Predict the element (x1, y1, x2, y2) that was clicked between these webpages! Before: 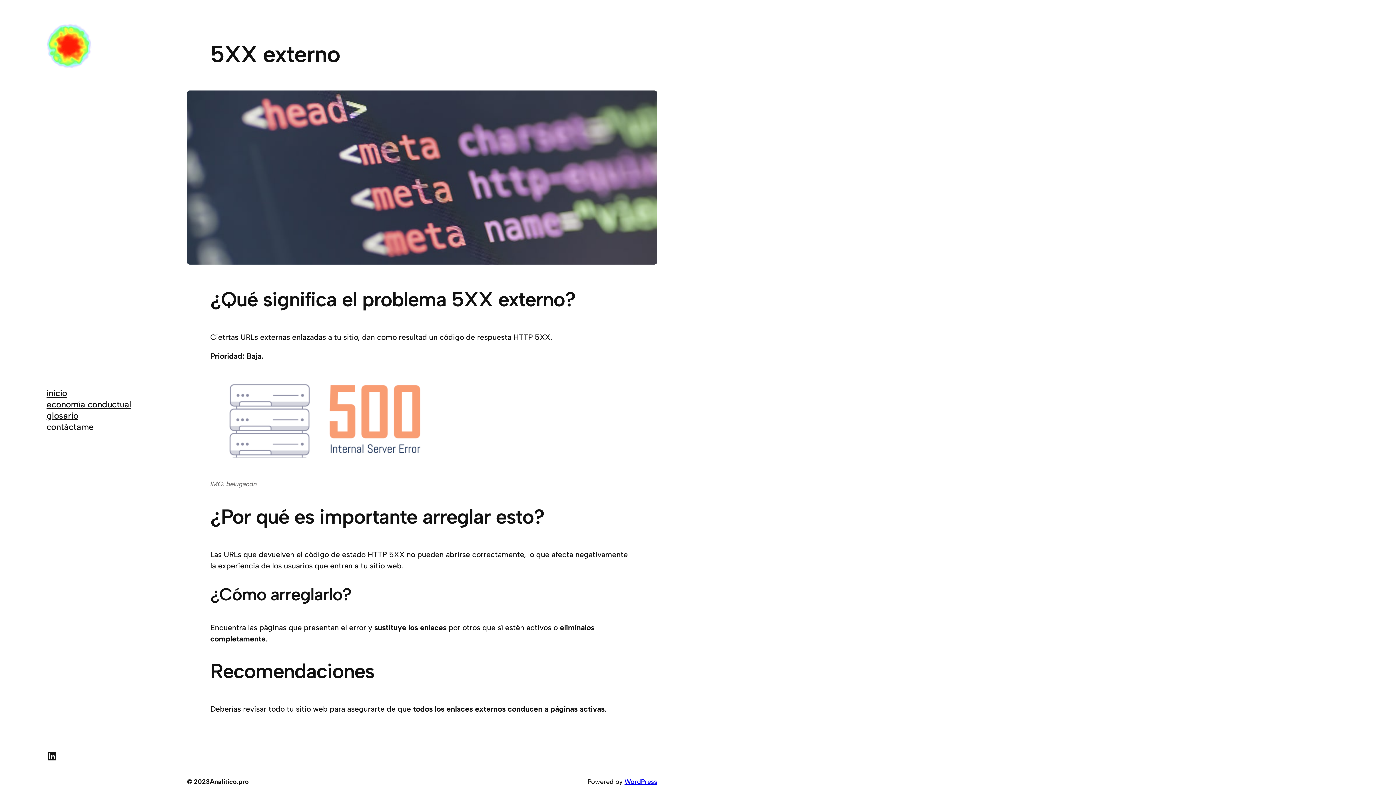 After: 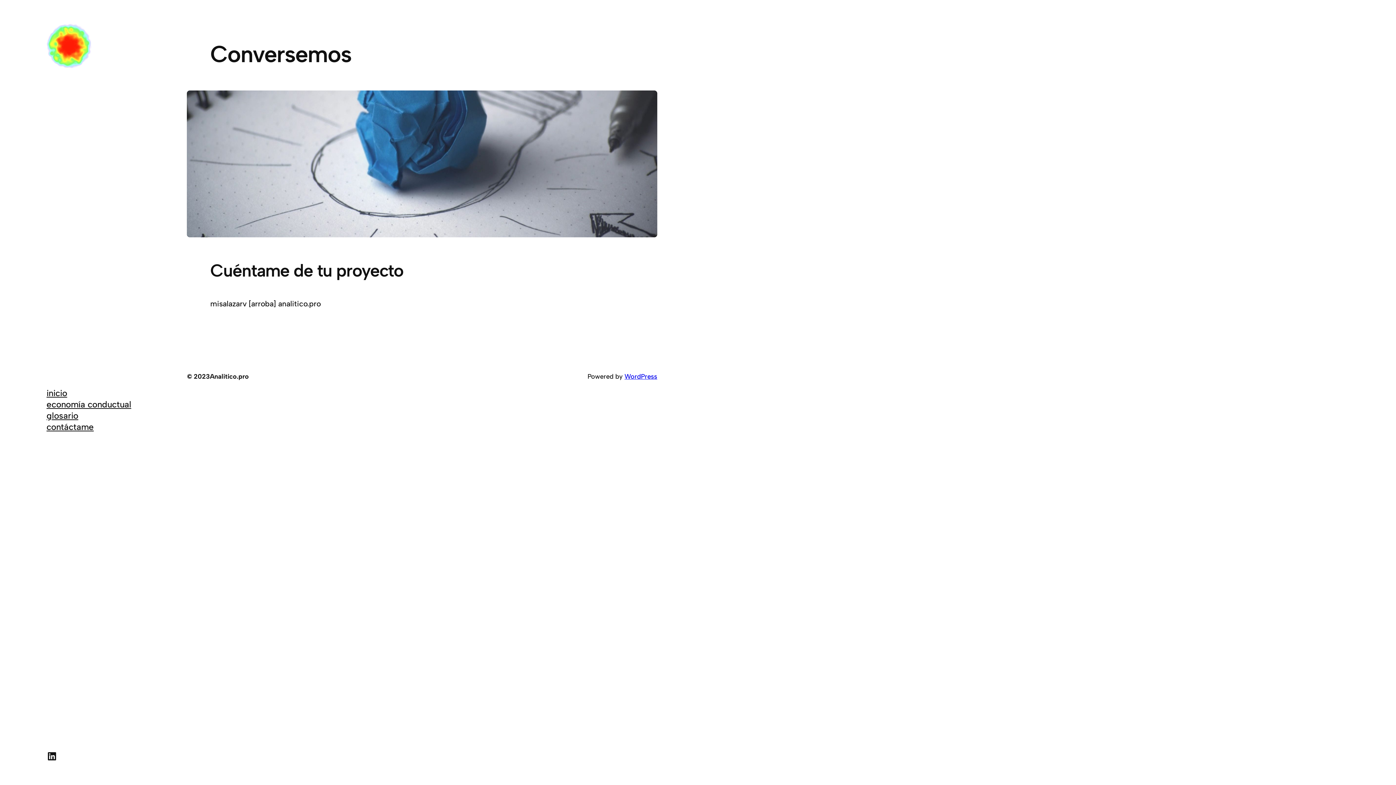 Action: label: contáctame bbox: (46, 421, 93, 432)